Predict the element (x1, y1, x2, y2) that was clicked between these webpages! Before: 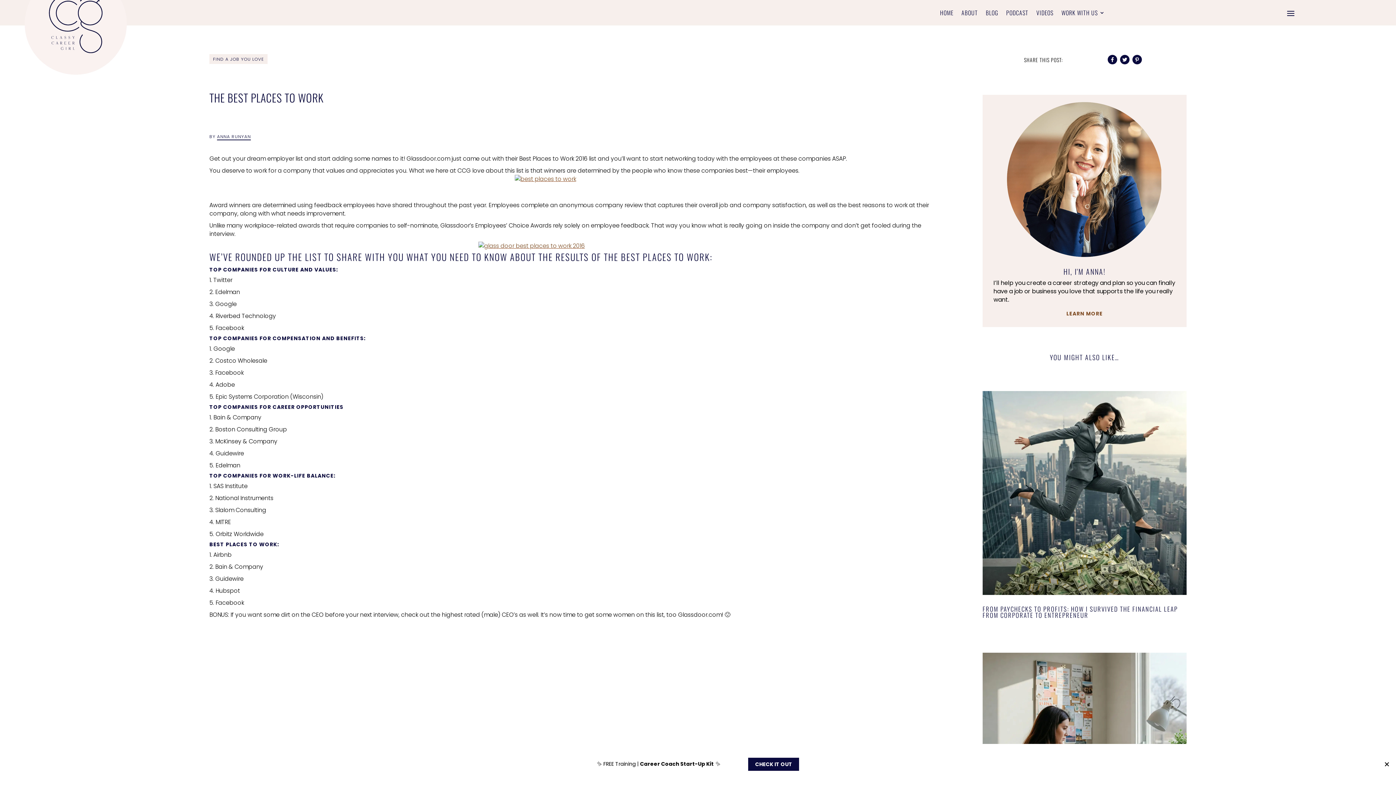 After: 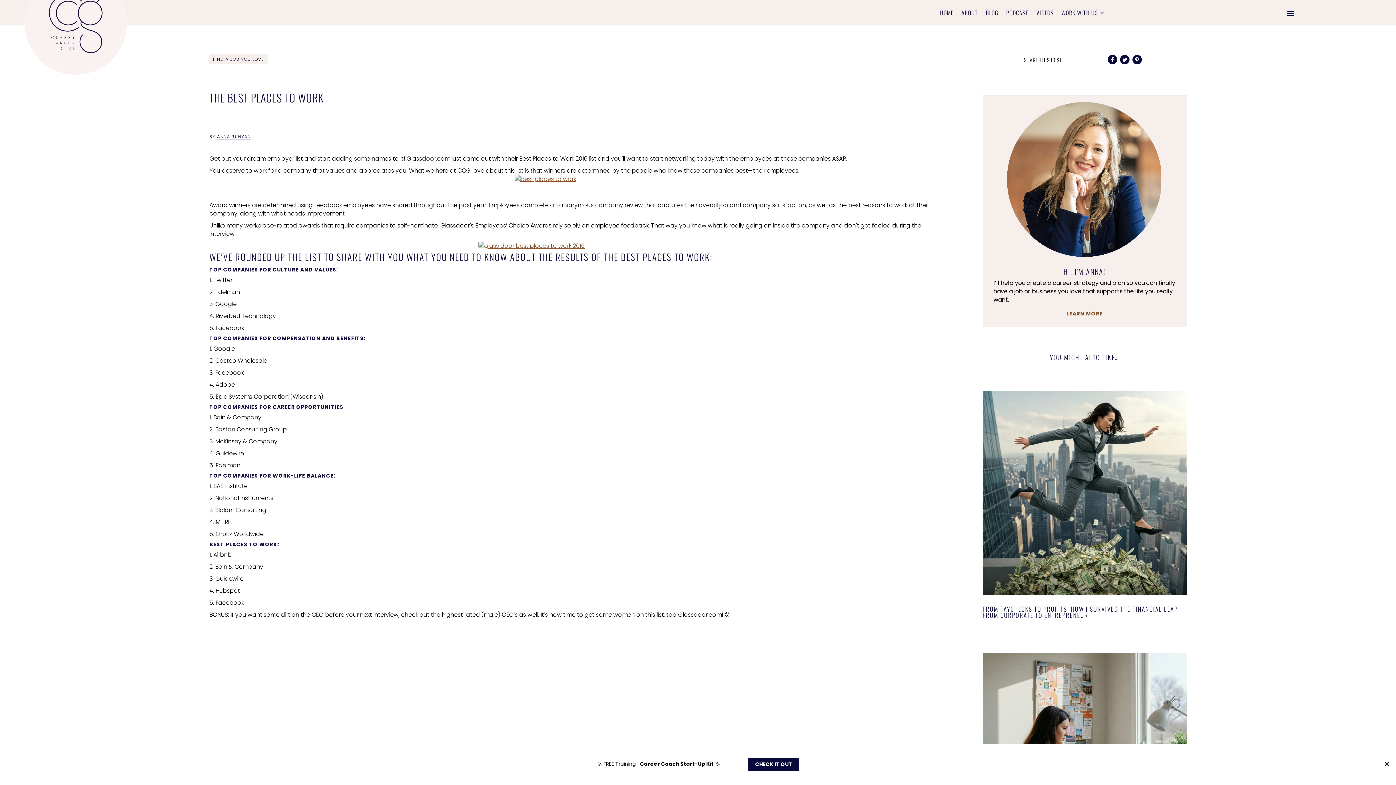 Action: bbox: (1132, 54, 1142, 64)